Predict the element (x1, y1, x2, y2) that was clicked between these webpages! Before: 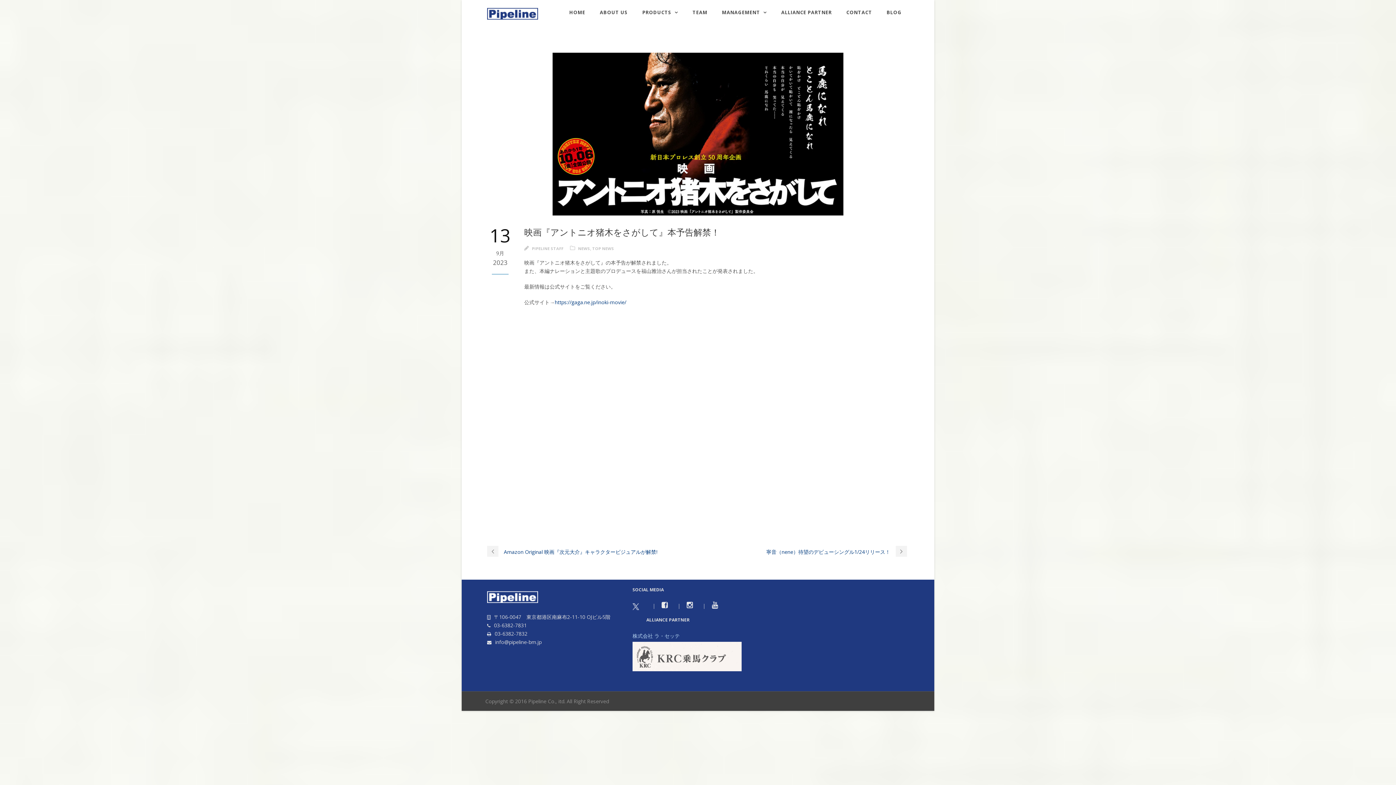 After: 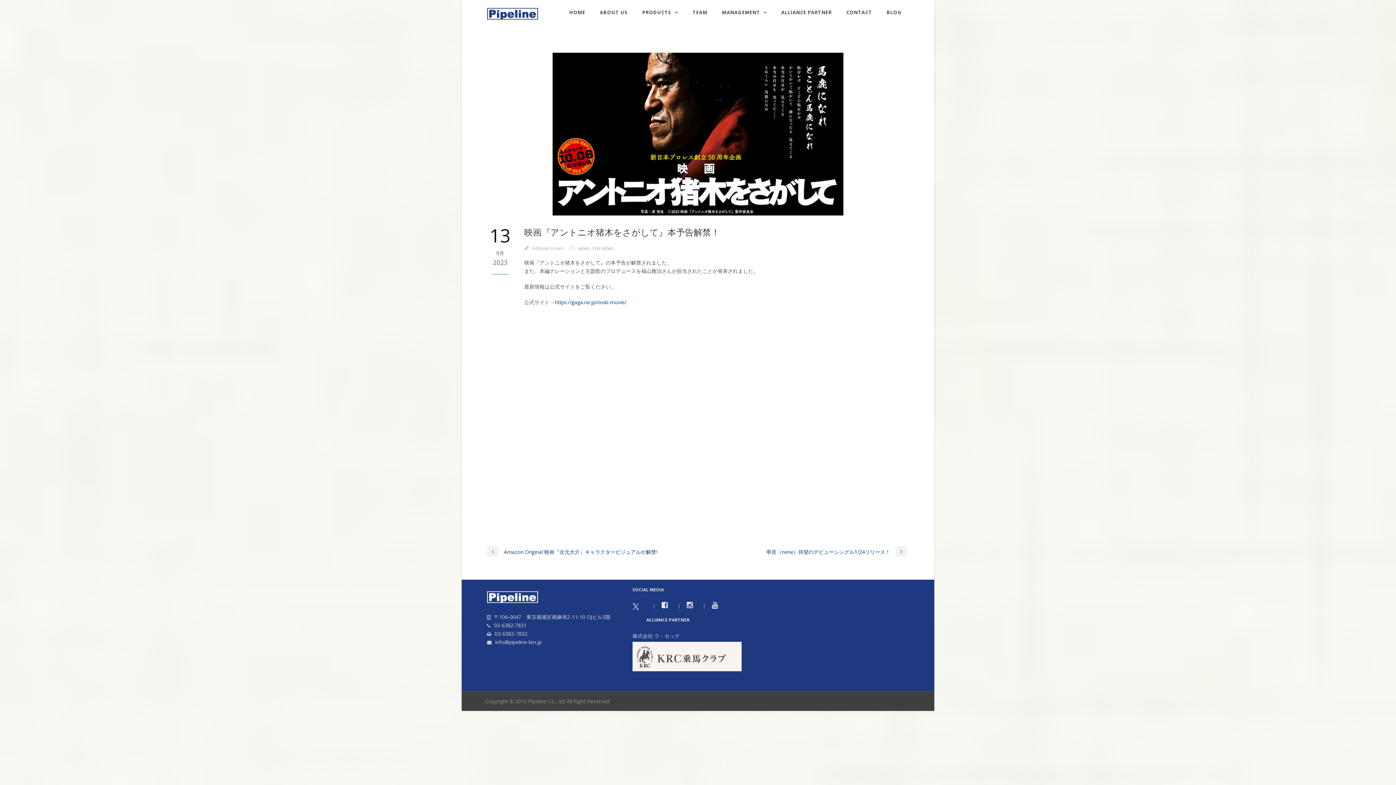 Action: bbox: (661, 602, 671, 609)